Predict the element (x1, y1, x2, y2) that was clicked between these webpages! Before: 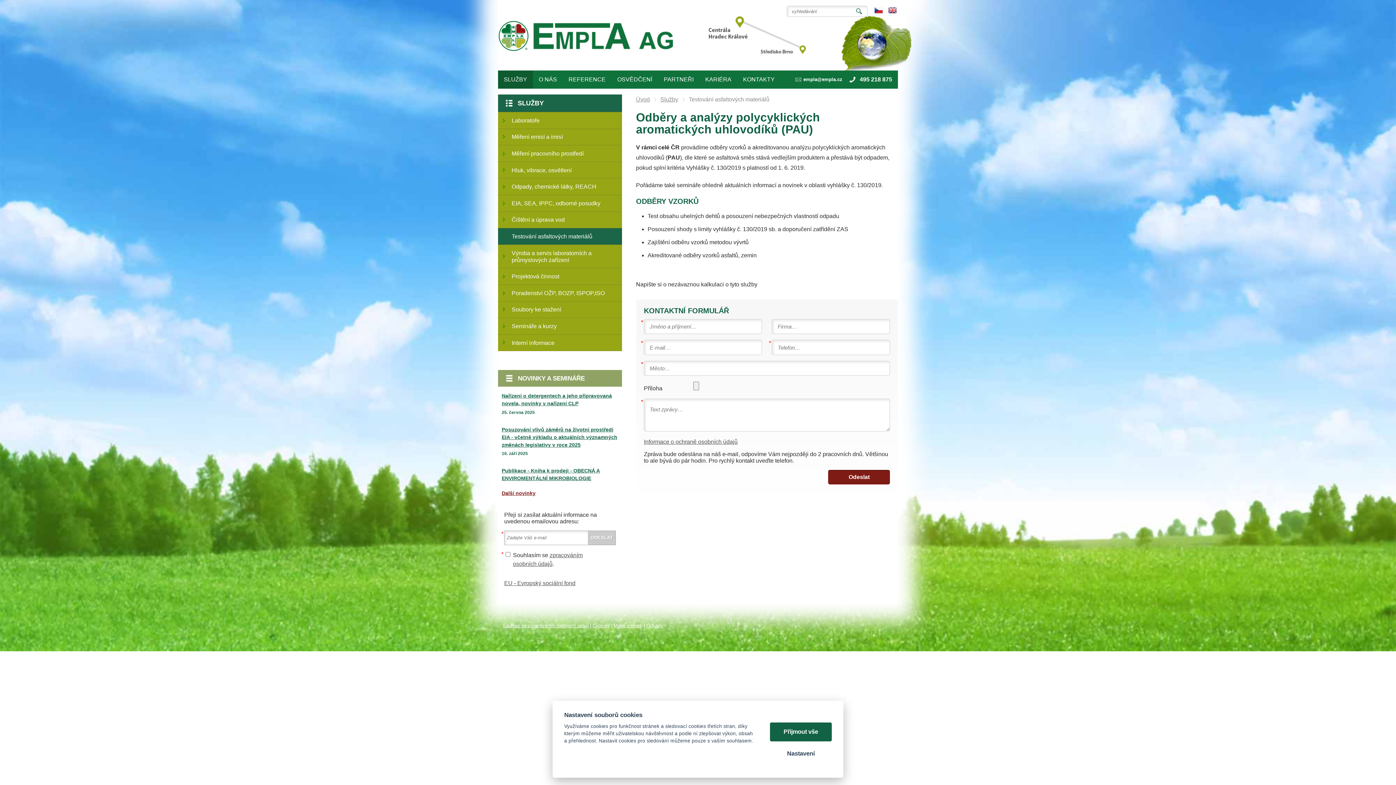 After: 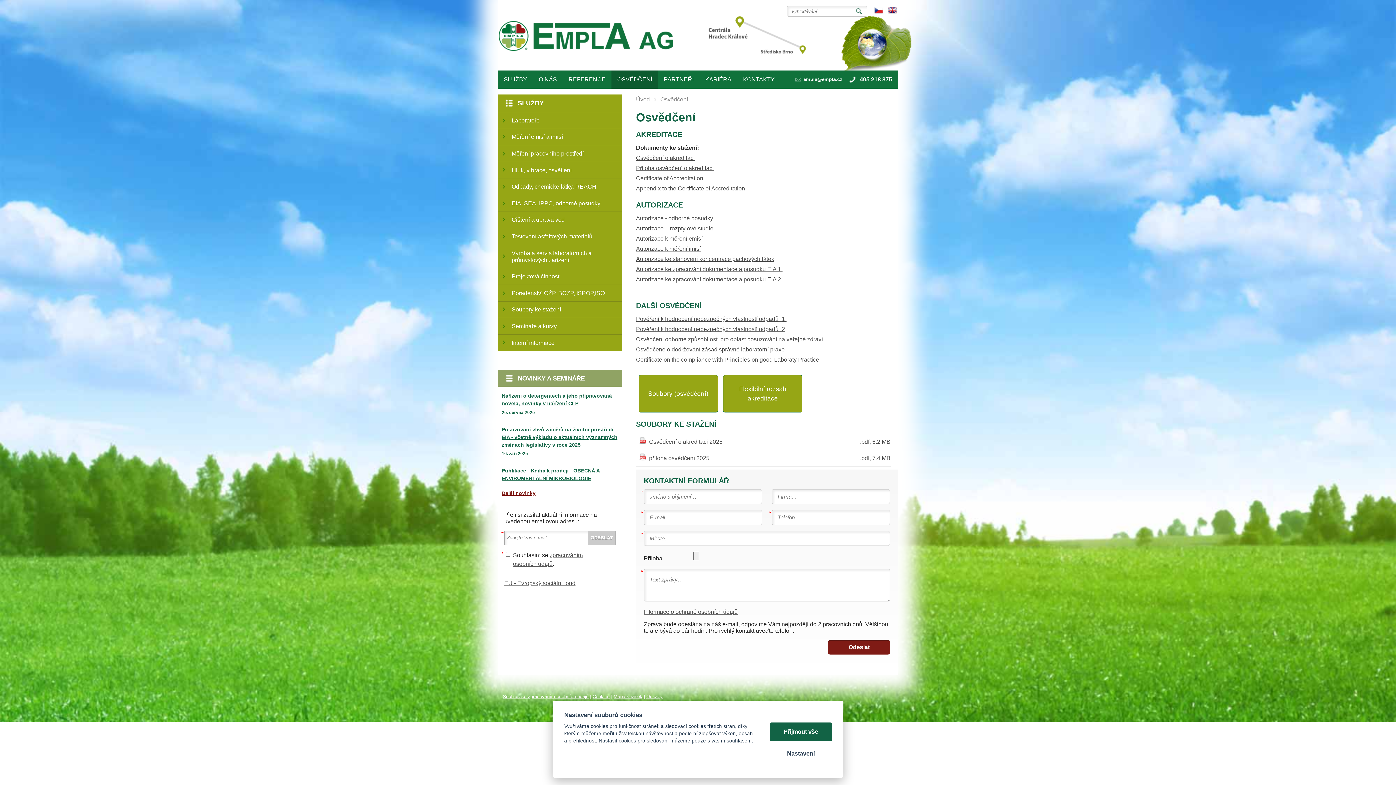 Action: label: OSVĚDČENÍ bbox: (611, 70, 658, 88)